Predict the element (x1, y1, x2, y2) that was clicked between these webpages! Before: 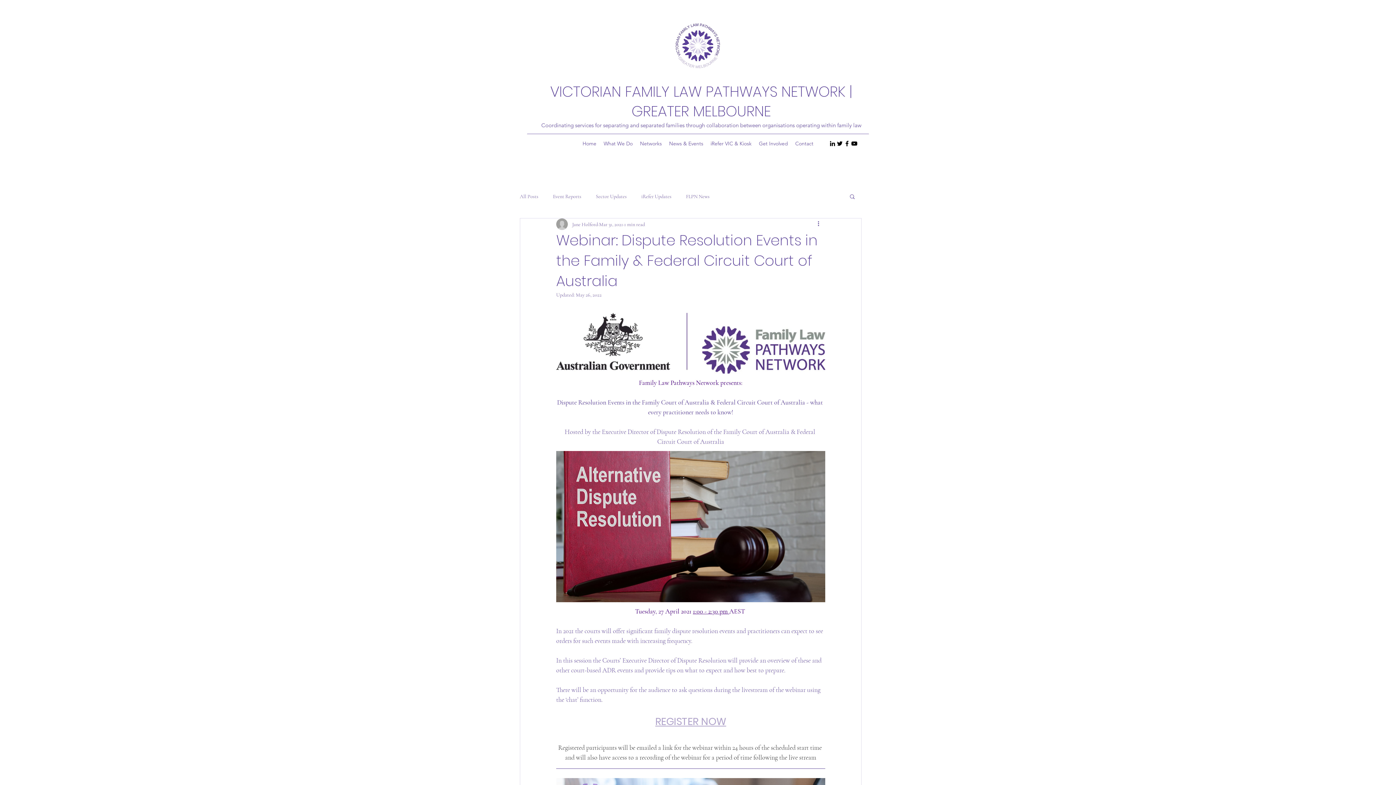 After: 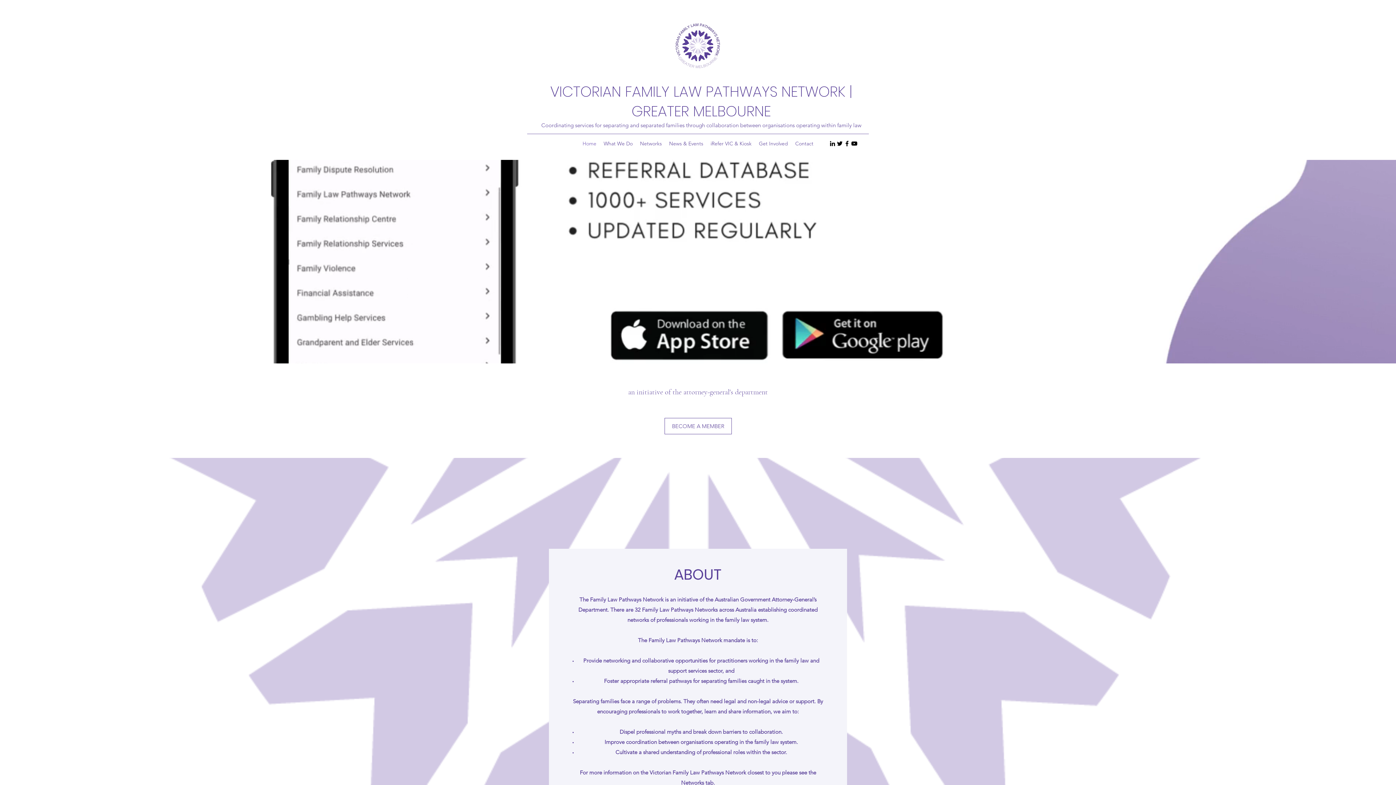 Action: bbox: (579, 138, 600, 149) label: Home